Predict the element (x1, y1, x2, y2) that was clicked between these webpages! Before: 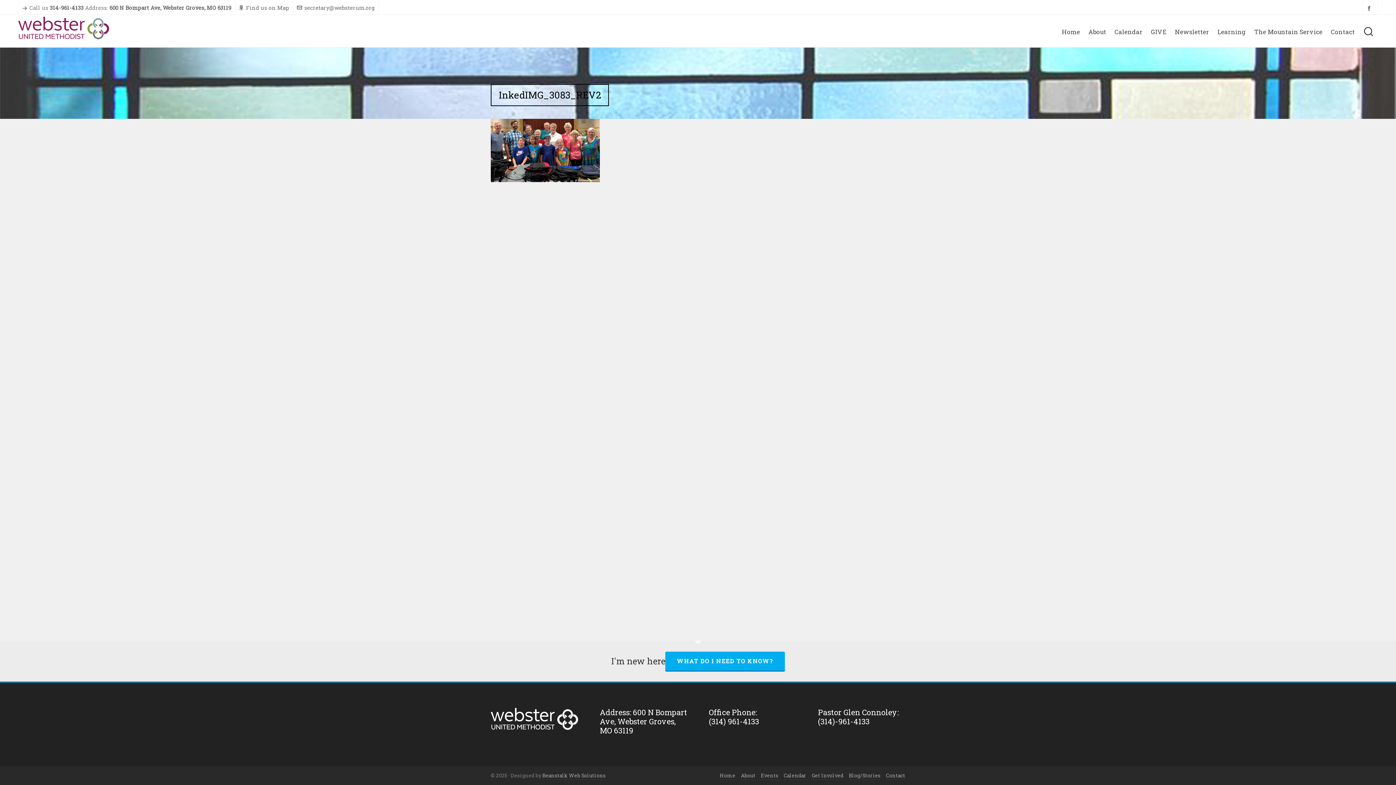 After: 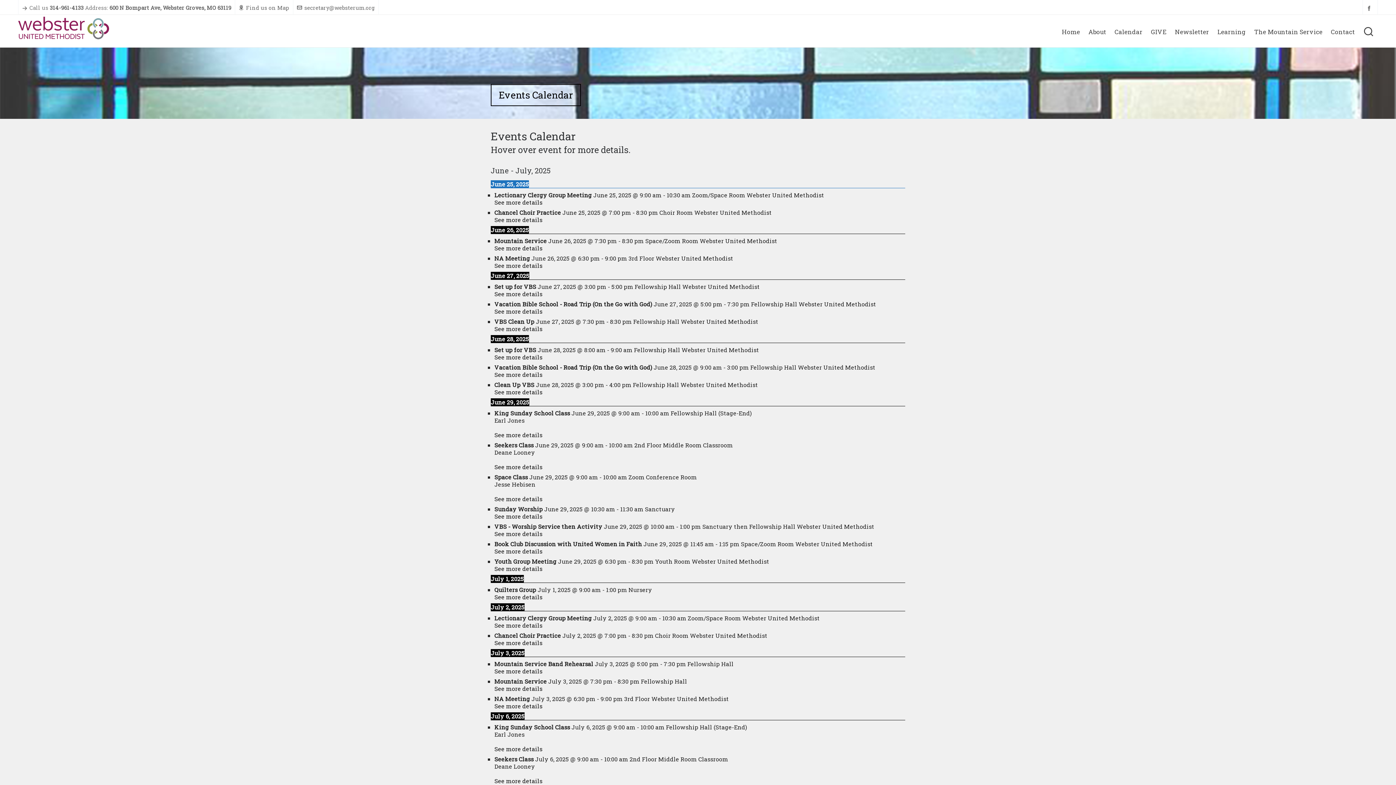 Action: bbox: (761, 772, 778, 780) label: Events